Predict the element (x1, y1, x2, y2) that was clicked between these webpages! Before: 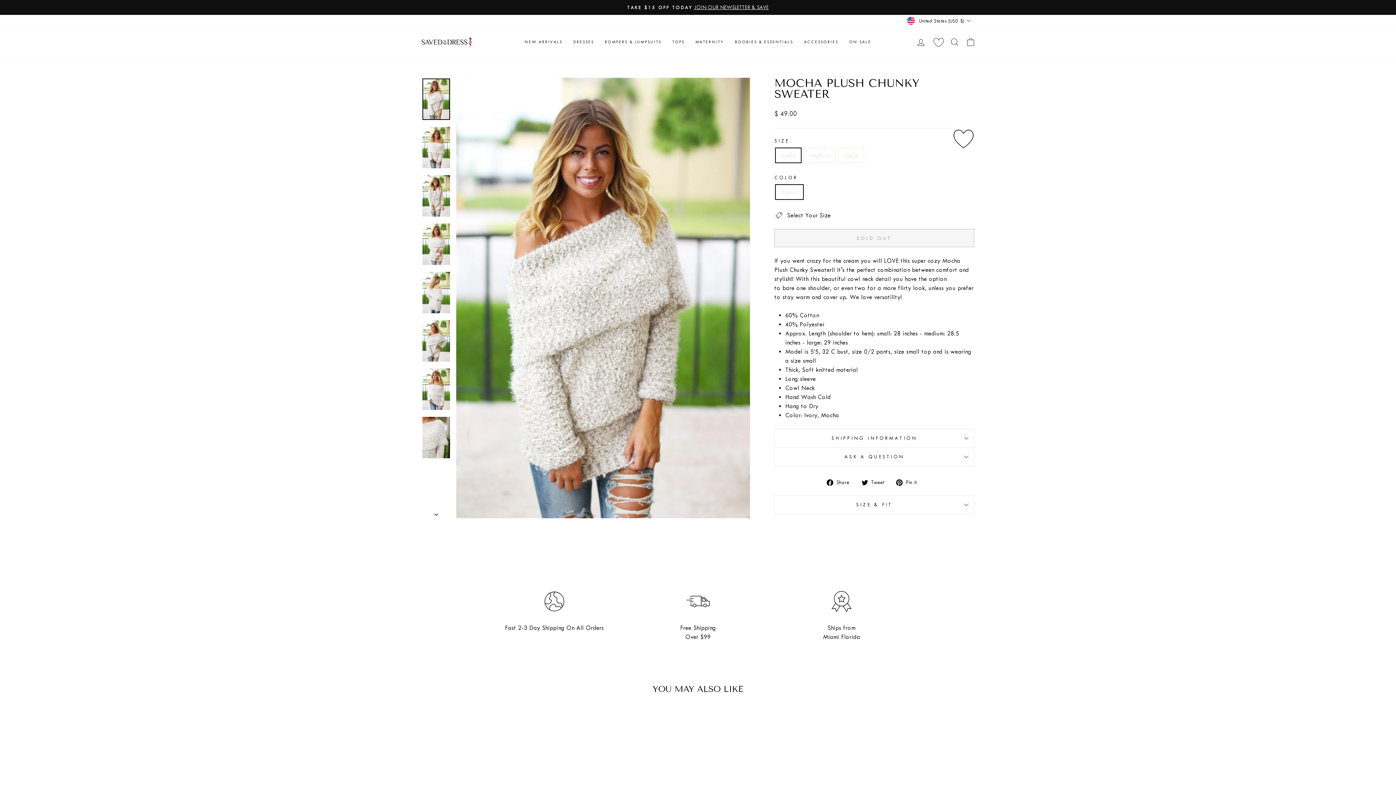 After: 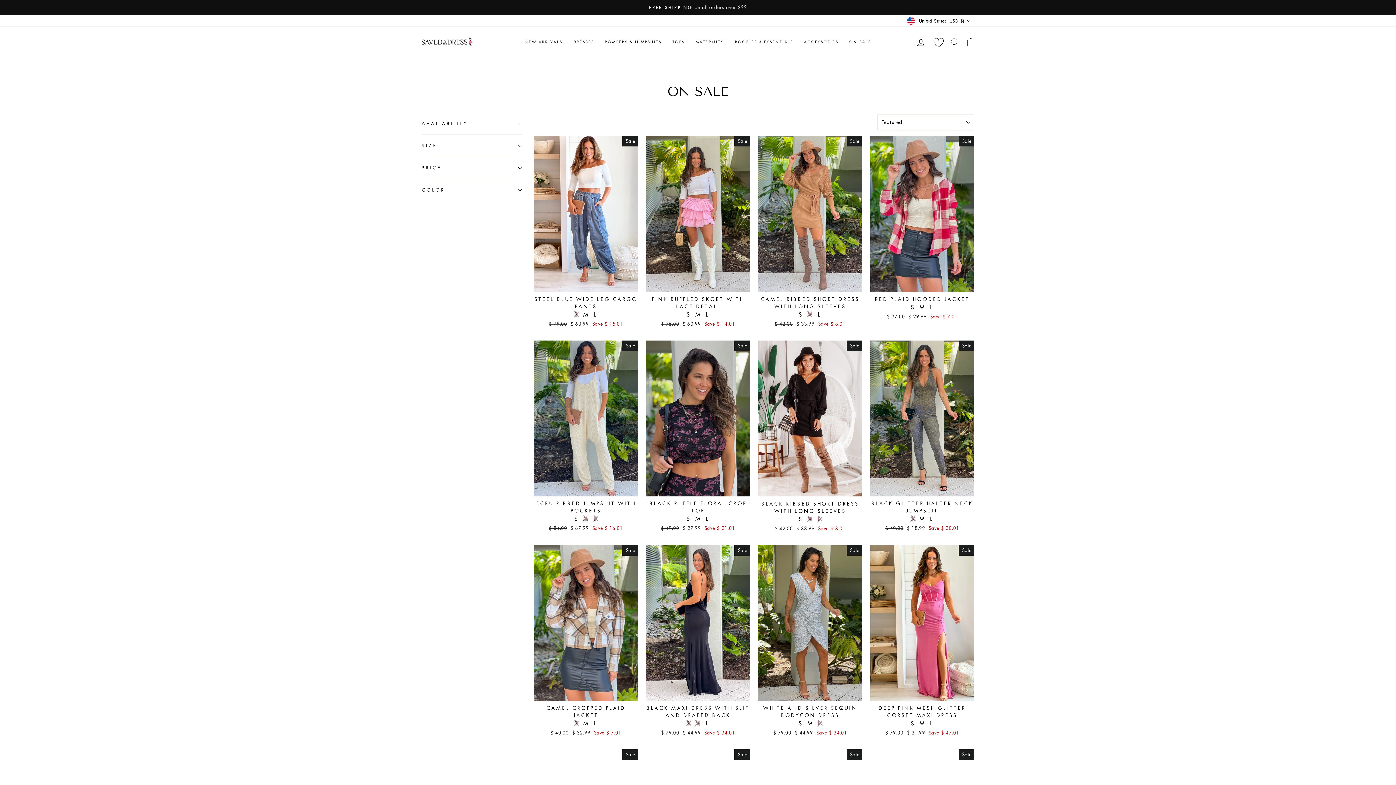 Action: label: ON SALE bbox: (844, 36, 877, 47)